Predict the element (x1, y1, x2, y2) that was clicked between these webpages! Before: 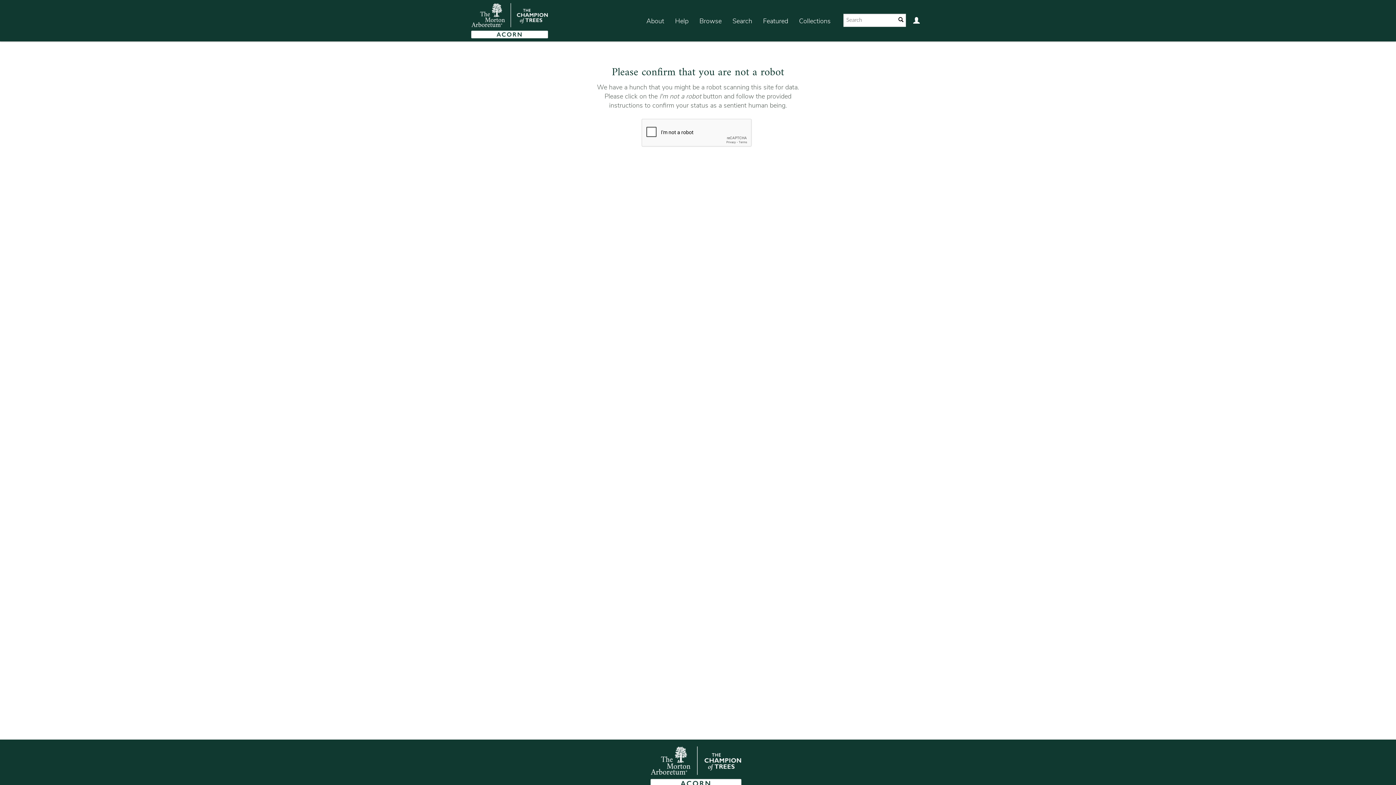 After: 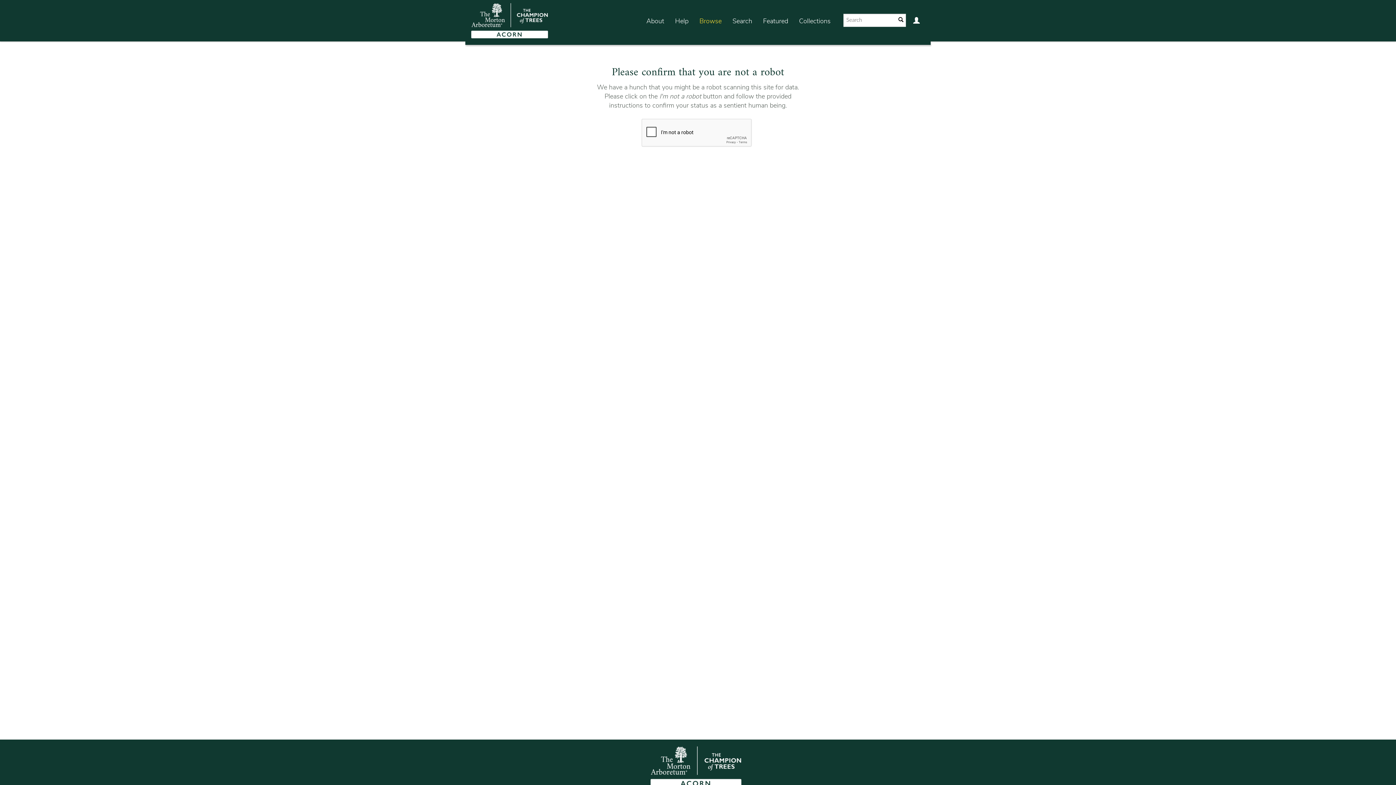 Action: bbox: (694, 7, 727, 35) label: Browse